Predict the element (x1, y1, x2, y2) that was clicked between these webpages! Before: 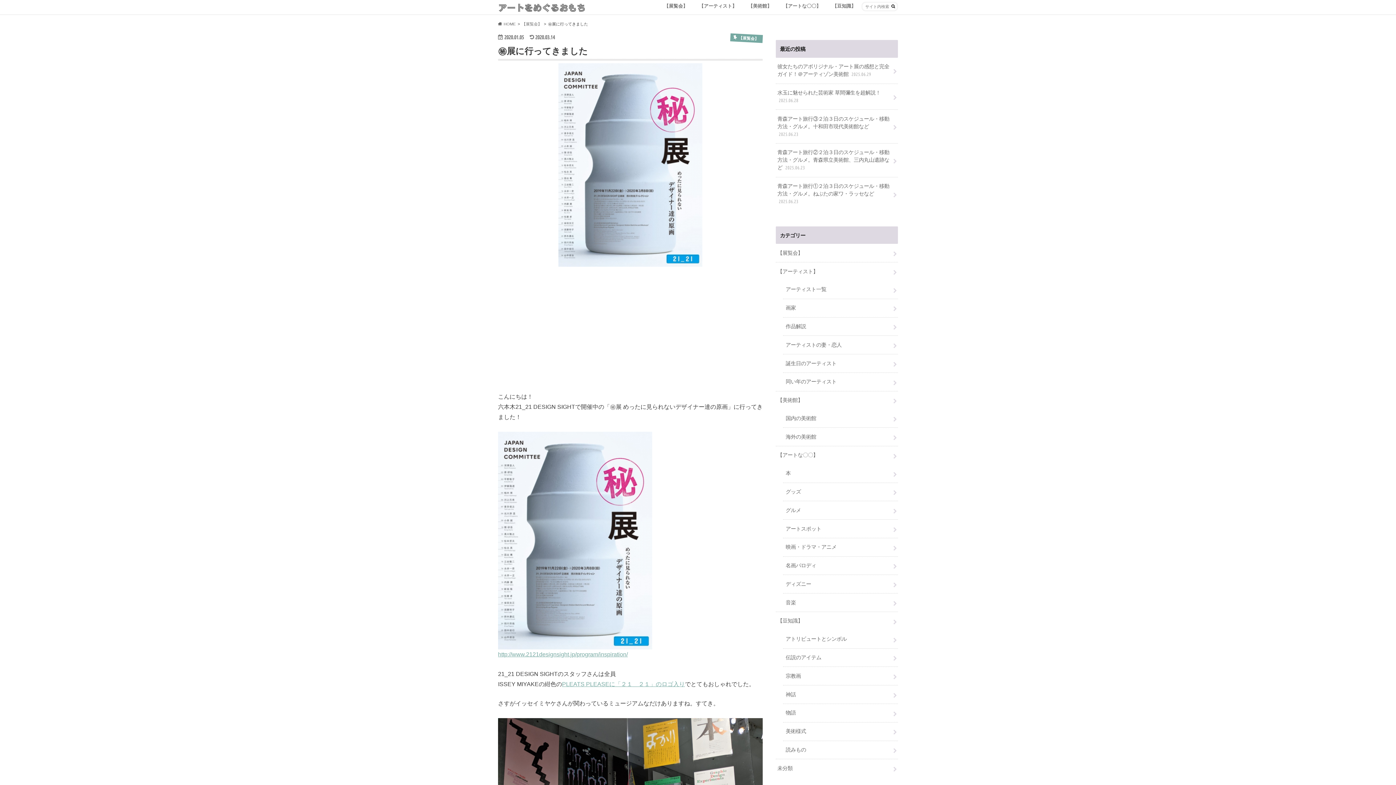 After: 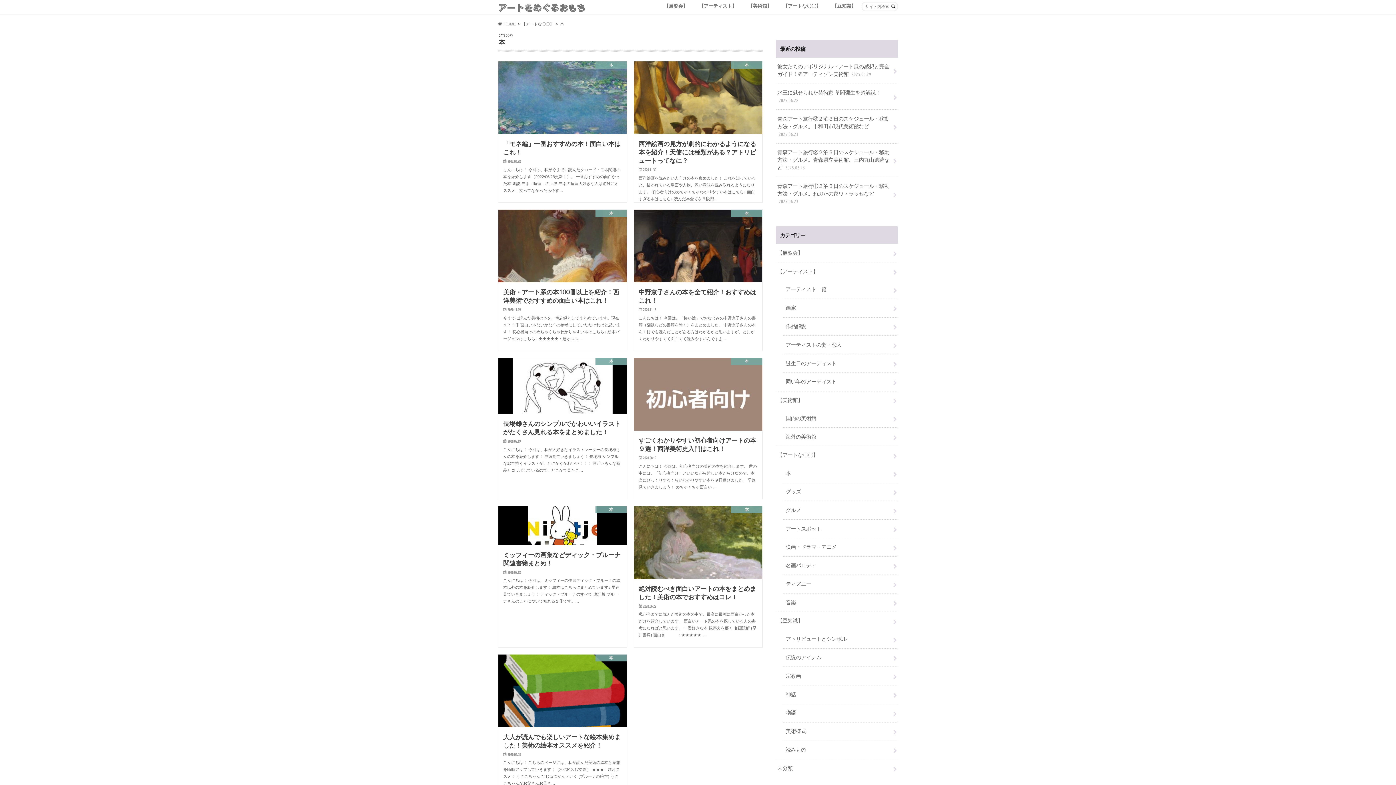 Action: bbox: (783, 464, 898, 482) label: 本